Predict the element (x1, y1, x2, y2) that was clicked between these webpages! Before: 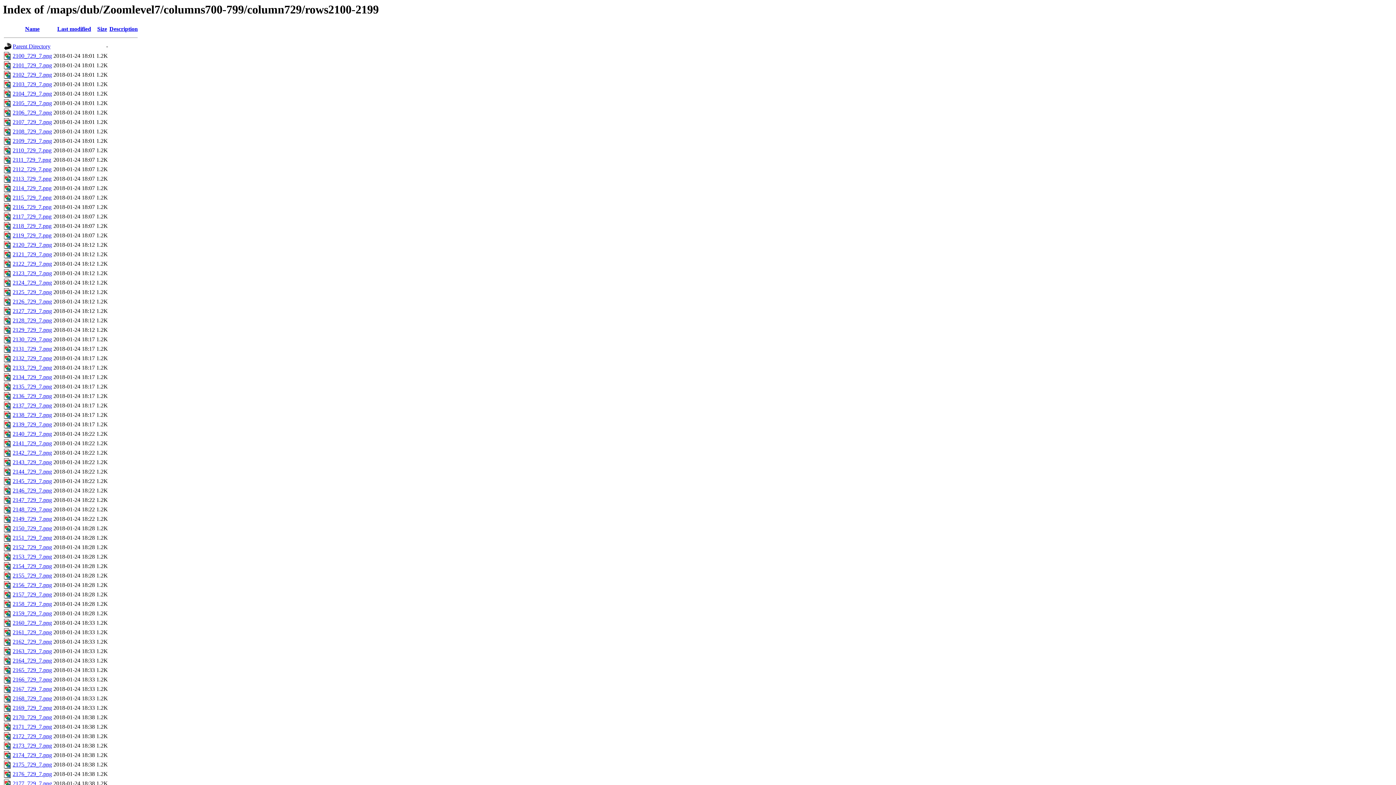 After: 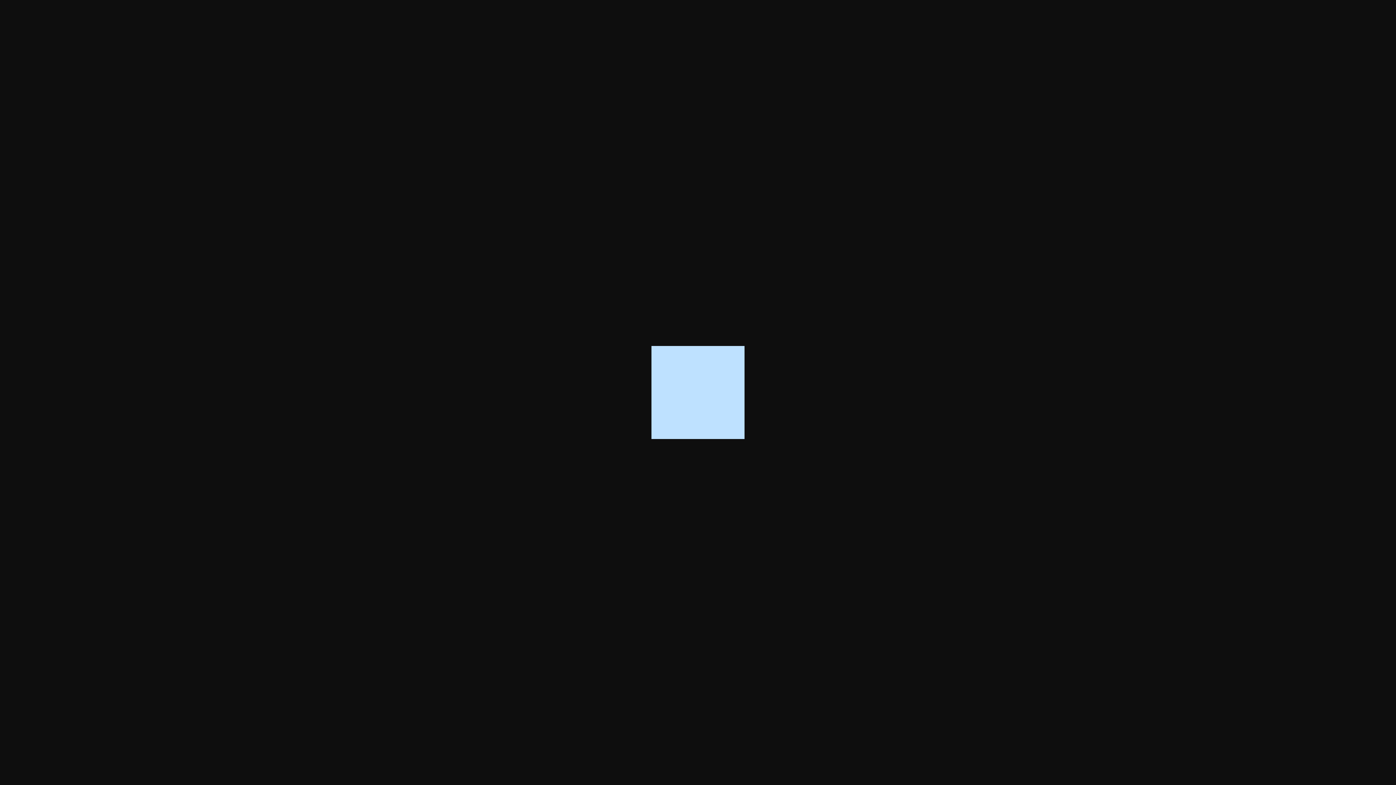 Action: label: 2177_729_7.png bbox: (12, 780, 52, 787)